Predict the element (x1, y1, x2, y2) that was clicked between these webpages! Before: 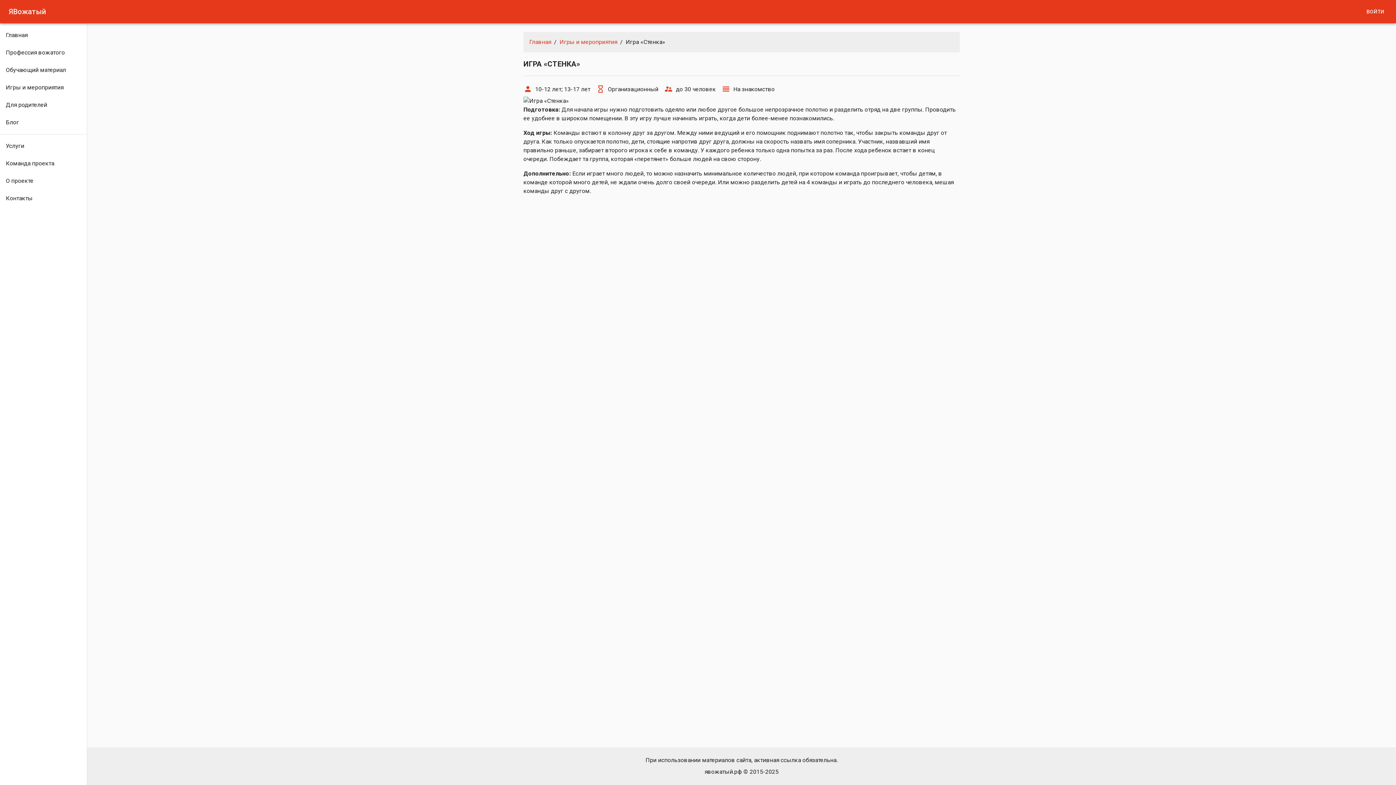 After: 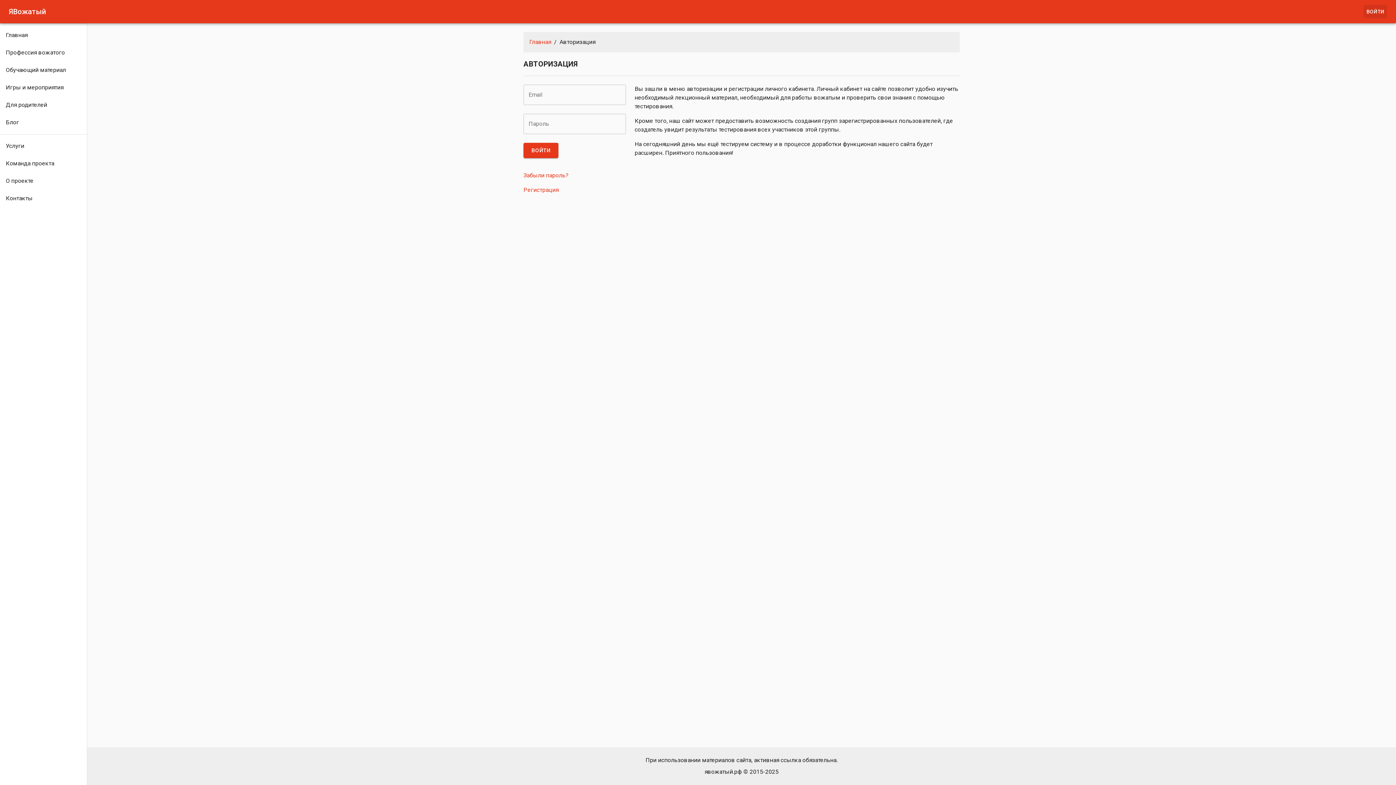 Action: label: ВОЙТИ bbox: (1364, 5, 1387, 18)